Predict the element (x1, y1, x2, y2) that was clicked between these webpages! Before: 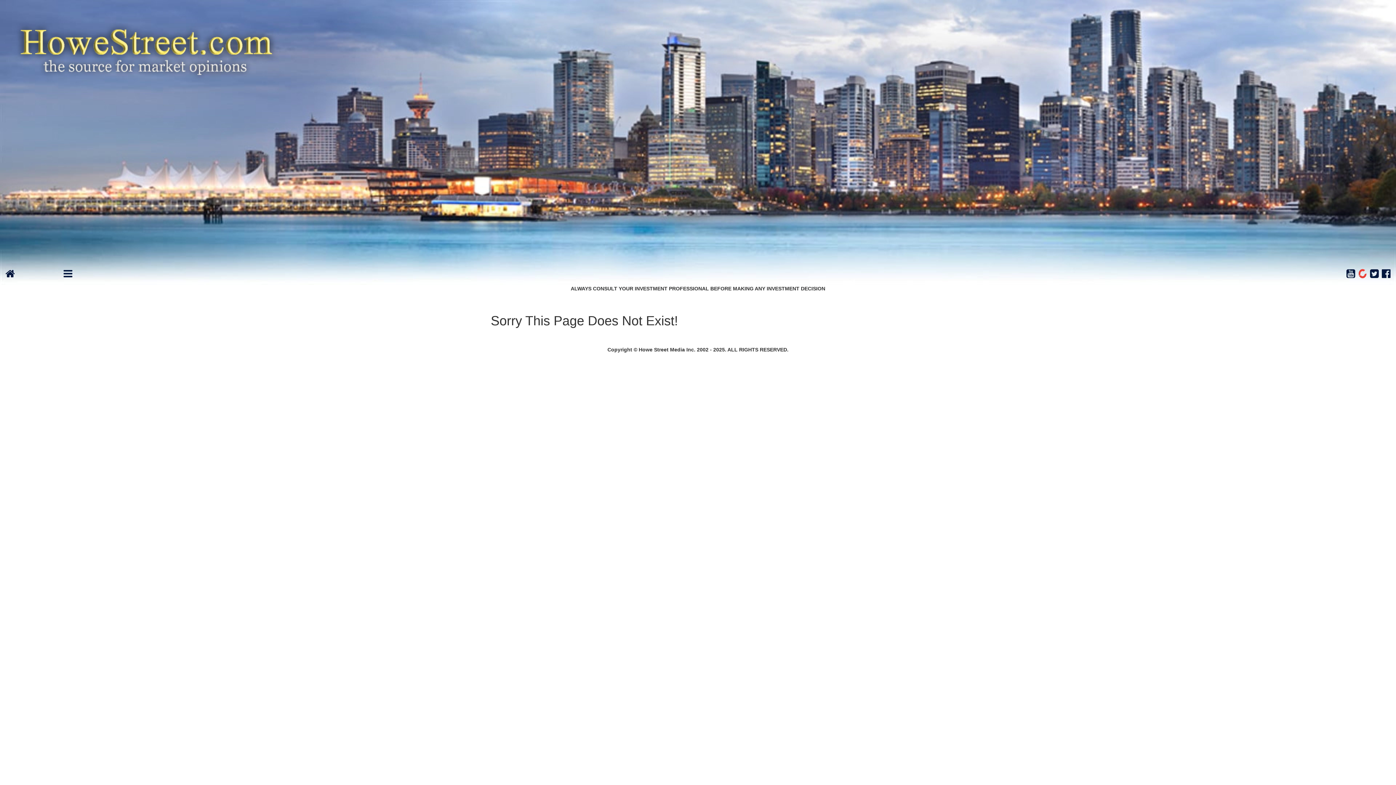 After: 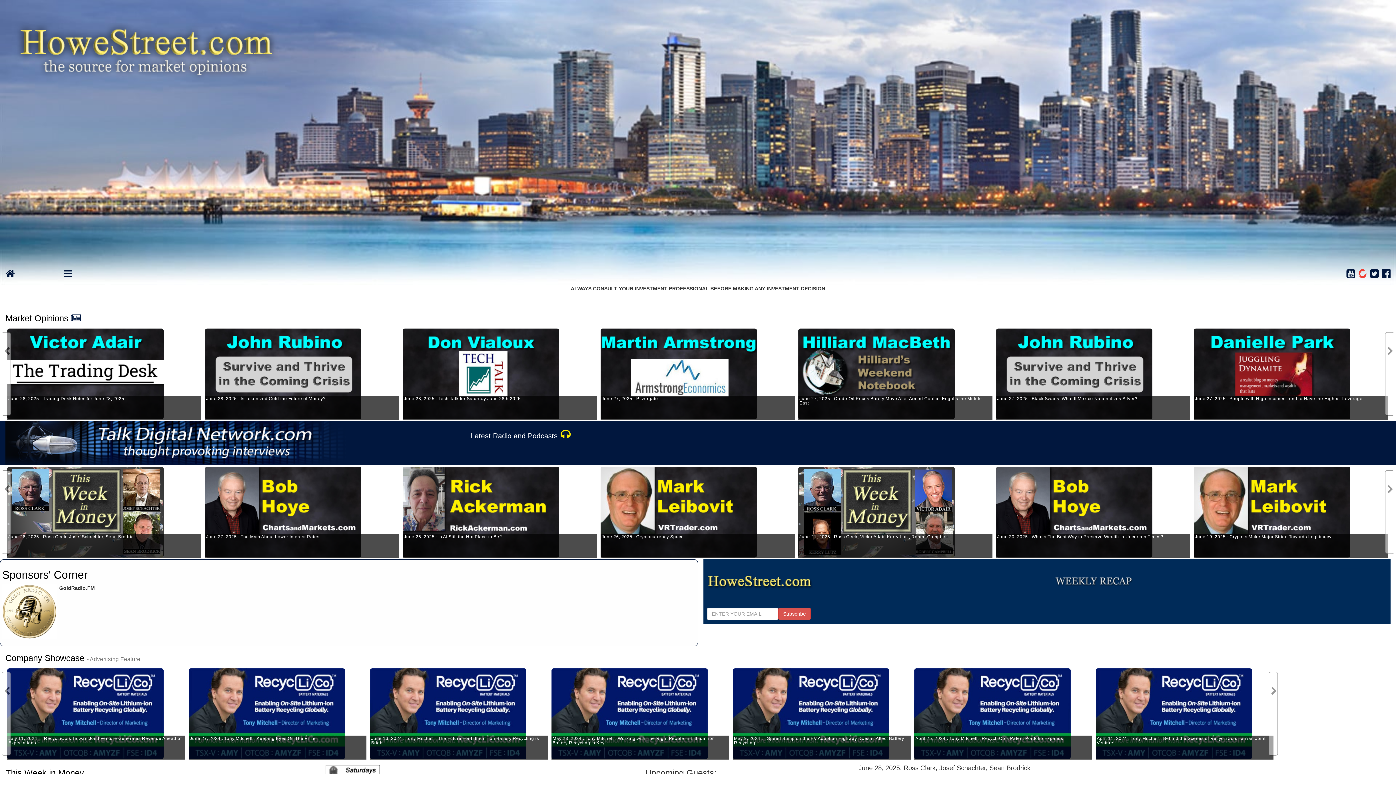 Action: bbox: (5, 272, 14, 278)